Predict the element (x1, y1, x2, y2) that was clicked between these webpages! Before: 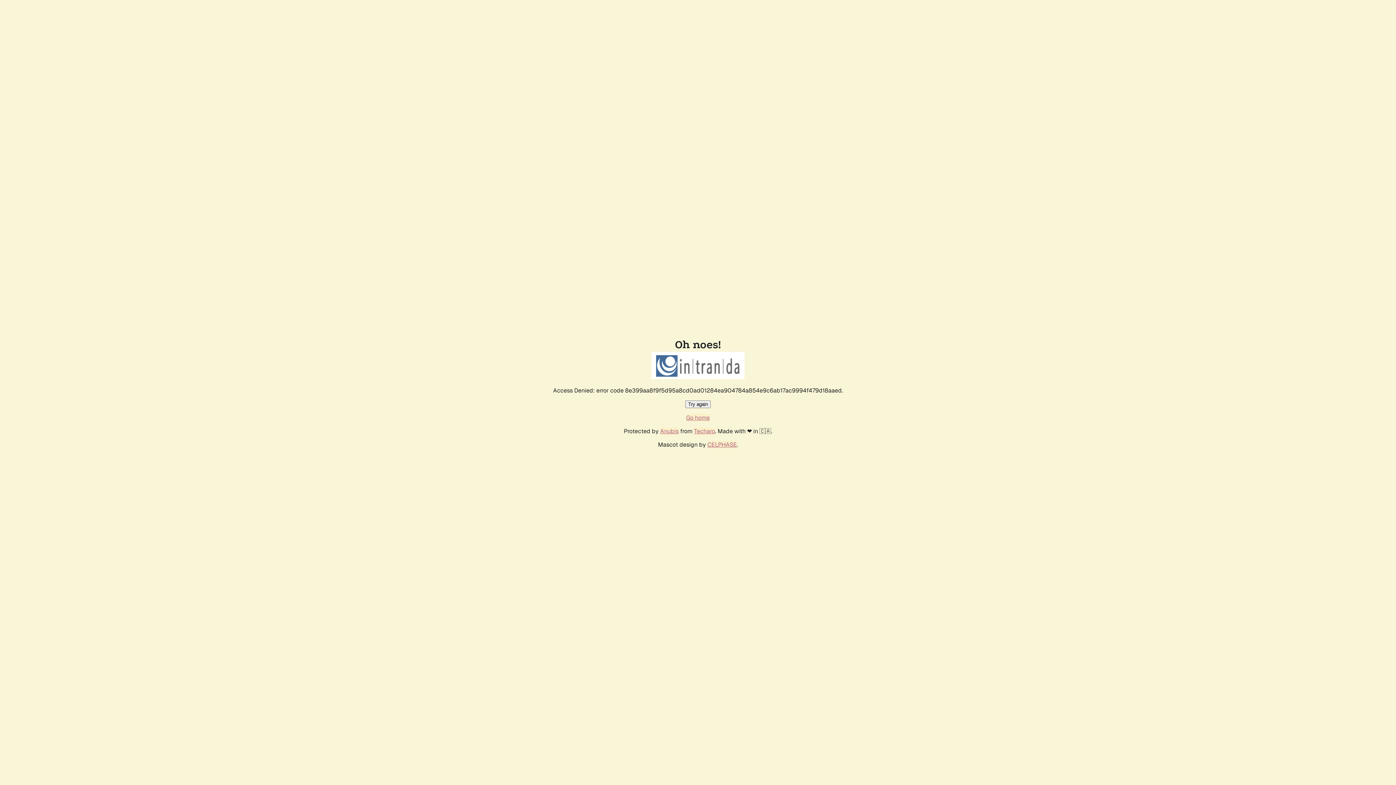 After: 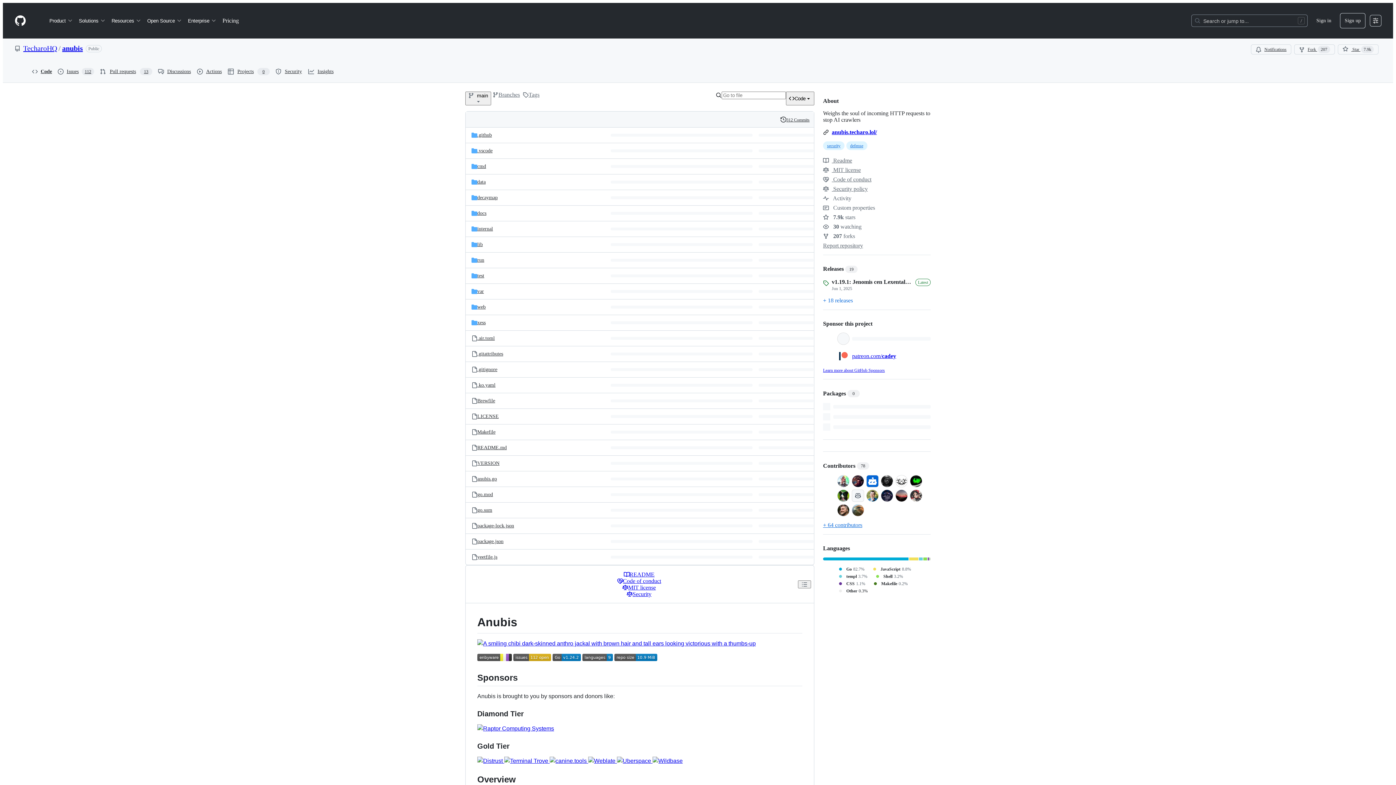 Action: label: Anubis bbox: (660, 427, 678, 435)